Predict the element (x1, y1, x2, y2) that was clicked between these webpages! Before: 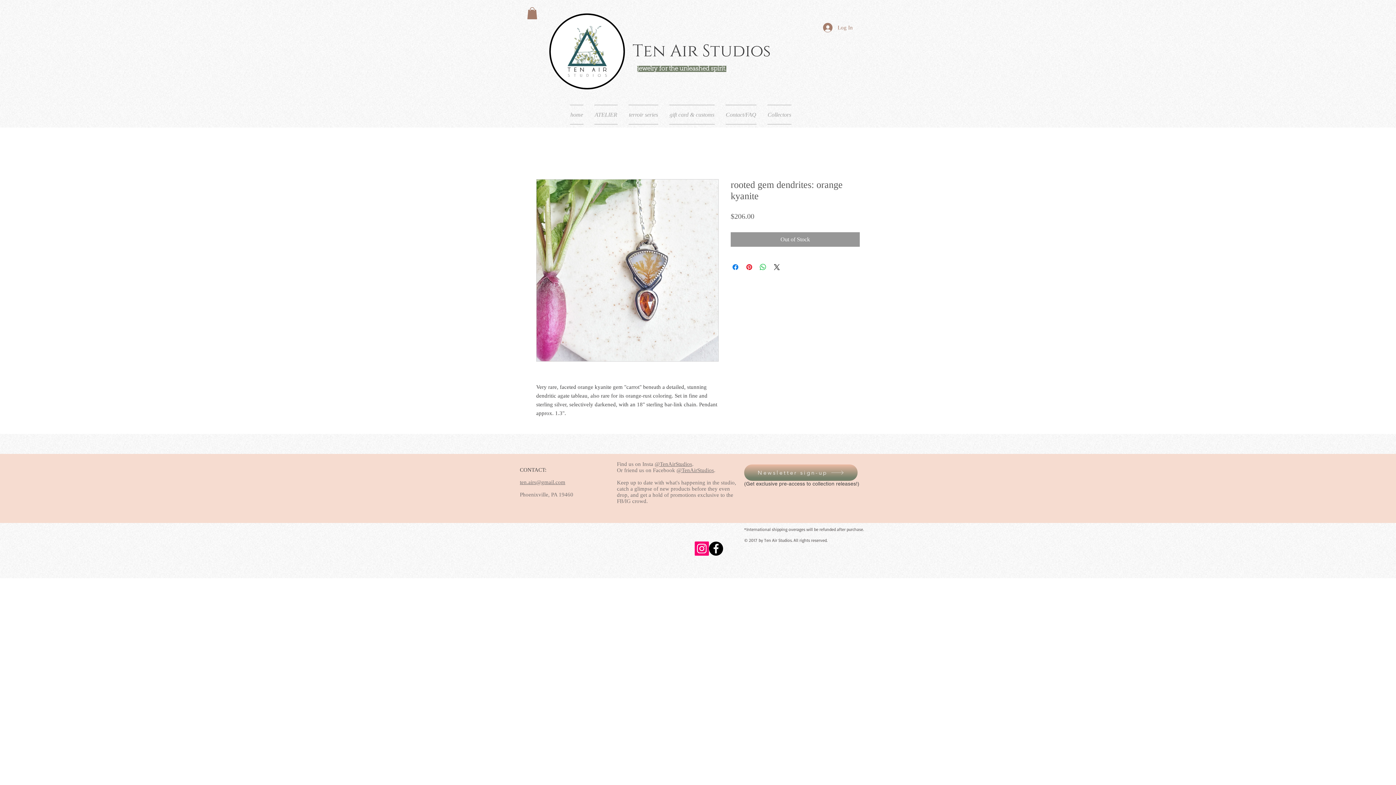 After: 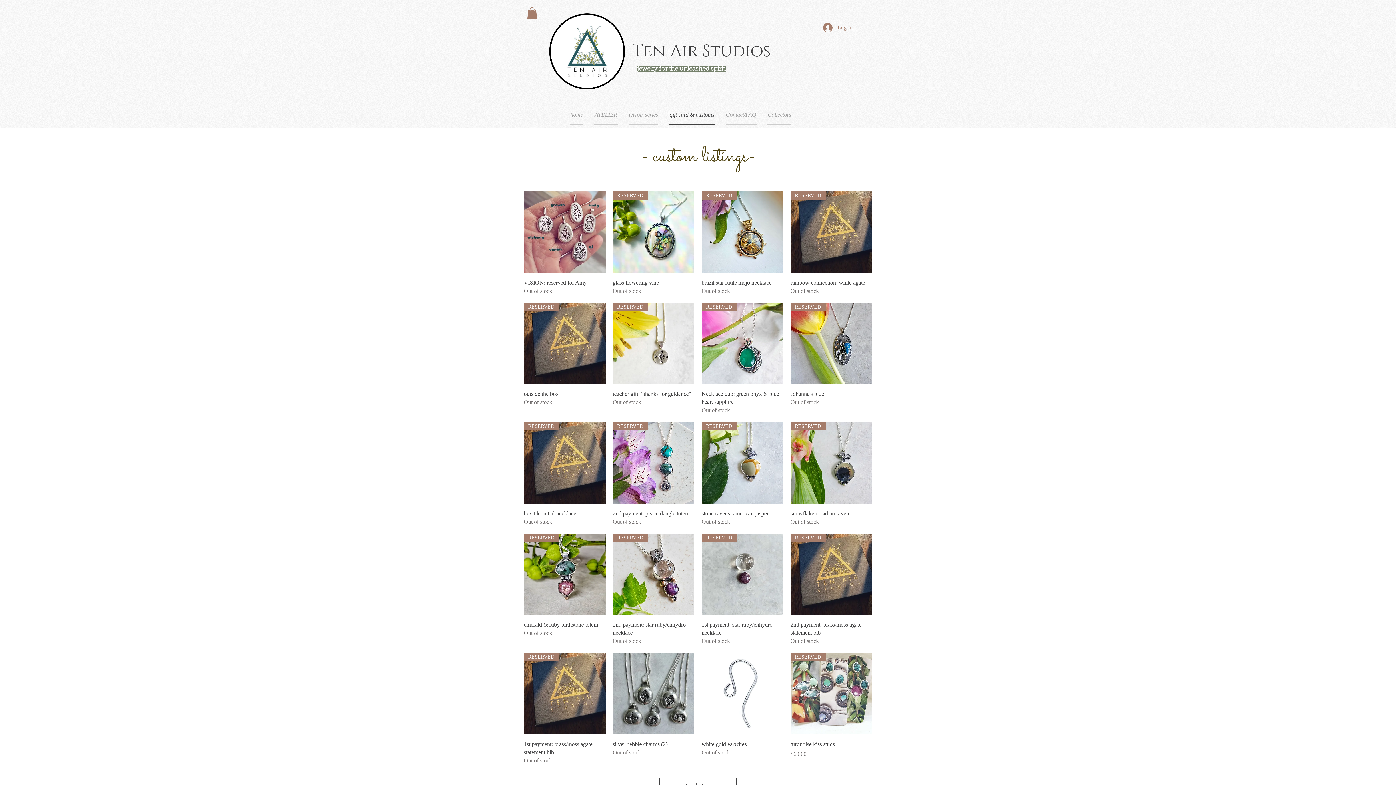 Action: label: gift card & customs bbox: (664, 104, 720, 124)